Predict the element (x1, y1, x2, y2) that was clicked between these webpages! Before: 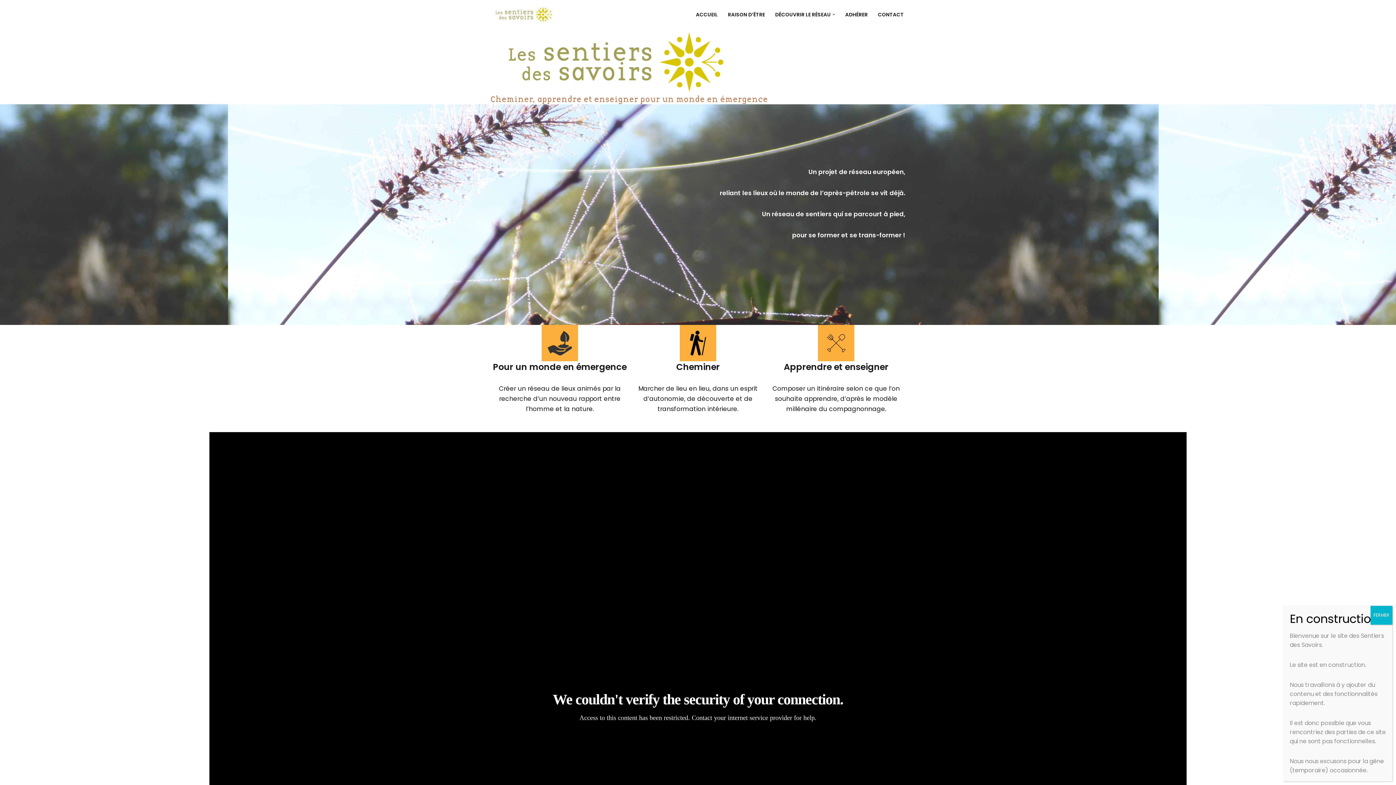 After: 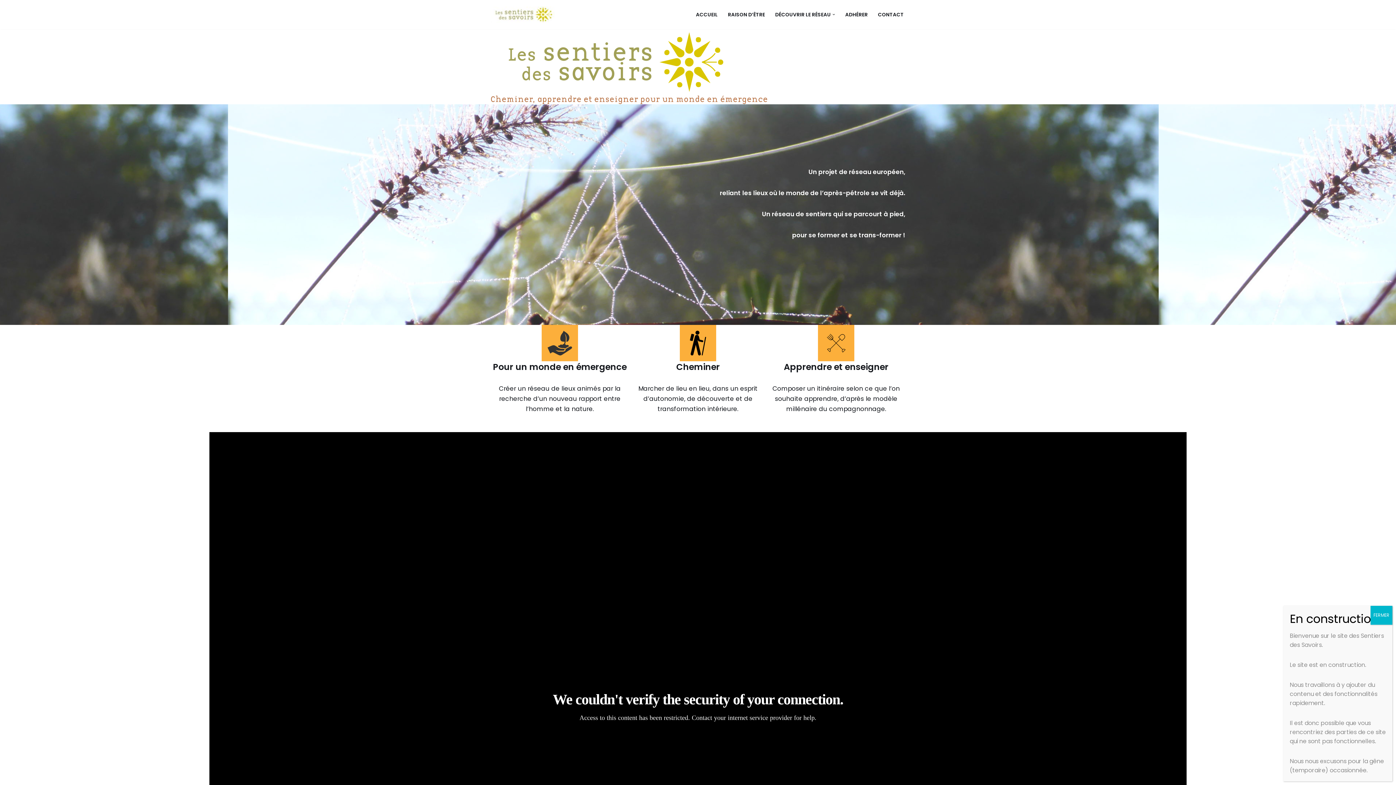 Action: label: ACCUEIL bbox: (696, 10, 717, 19)